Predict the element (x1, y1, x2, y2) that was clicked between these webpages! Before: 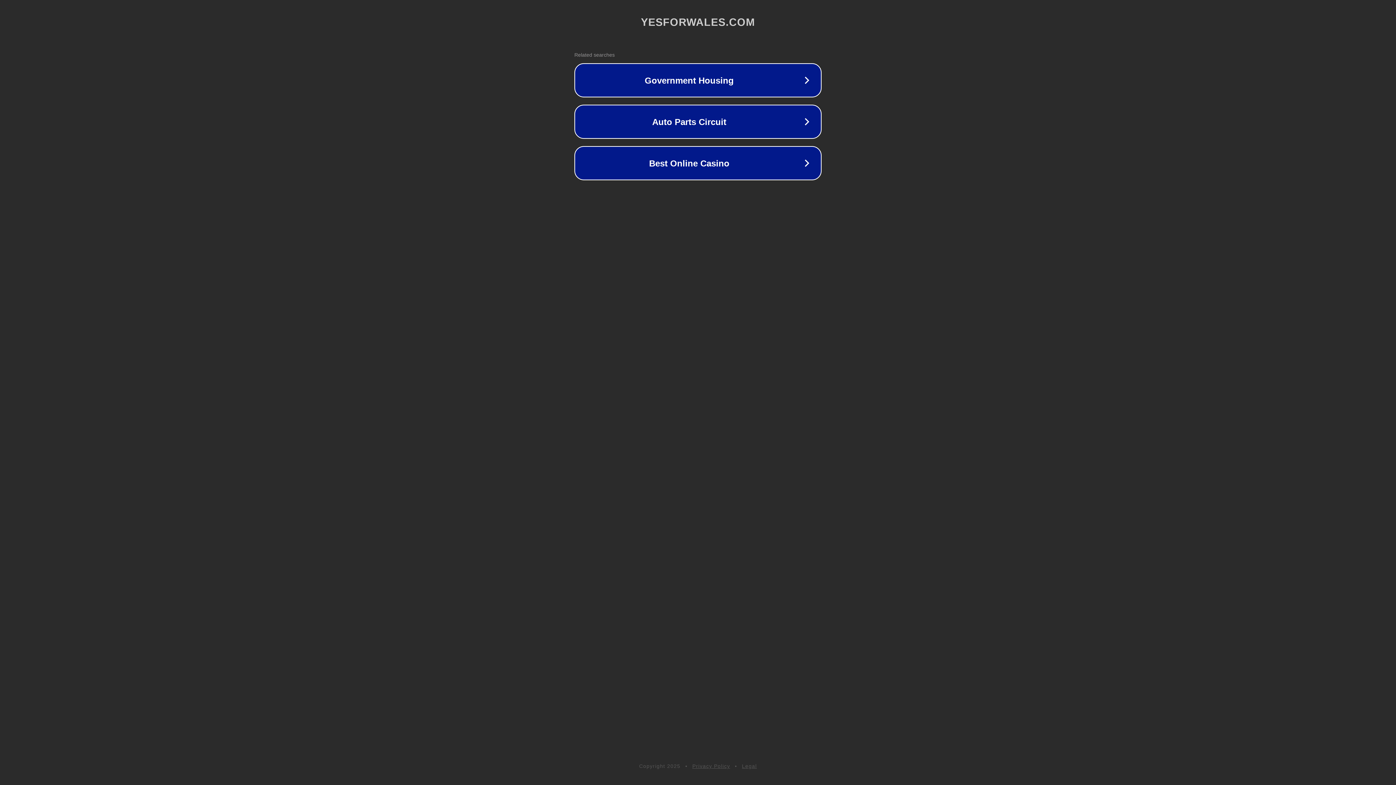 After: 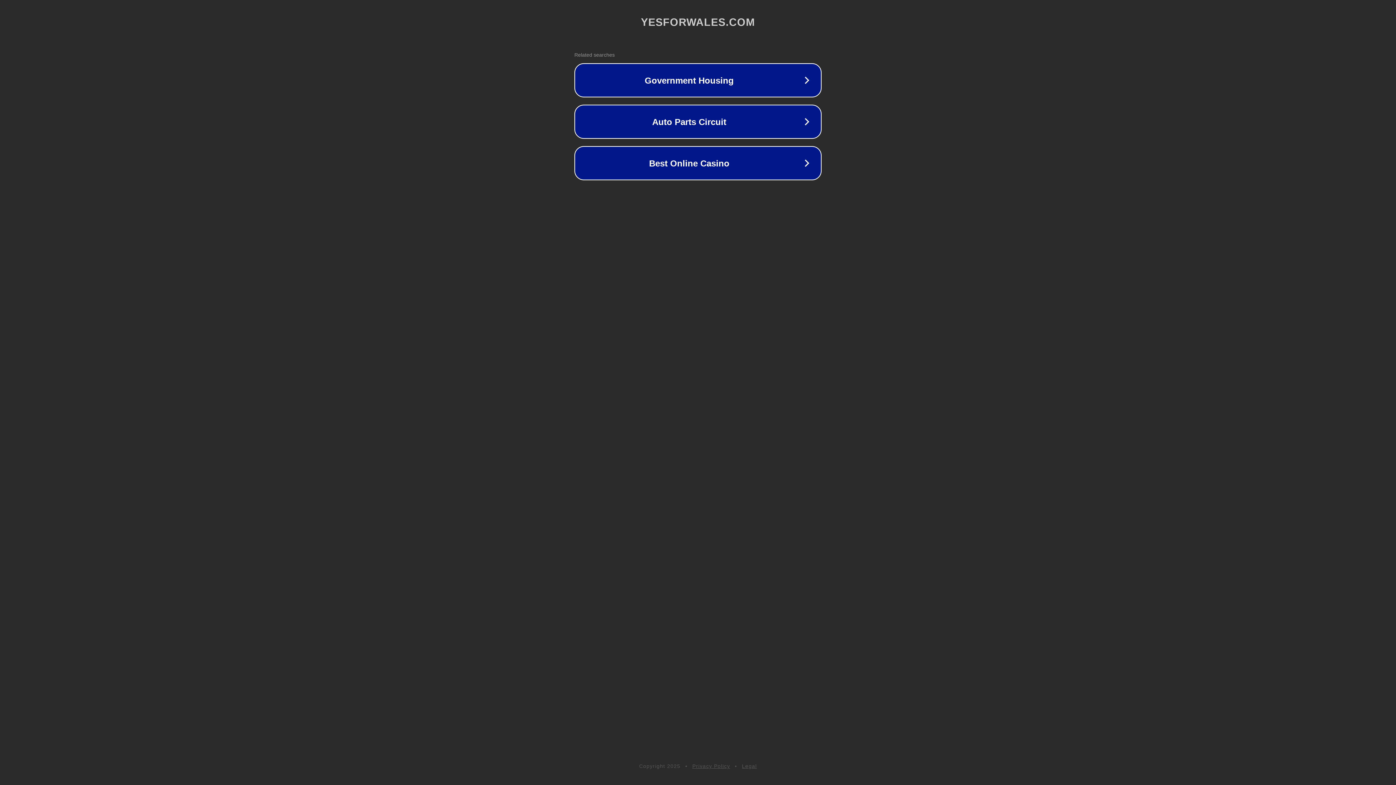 Action: bbox: (742, 763, 757, 769) label: Legal